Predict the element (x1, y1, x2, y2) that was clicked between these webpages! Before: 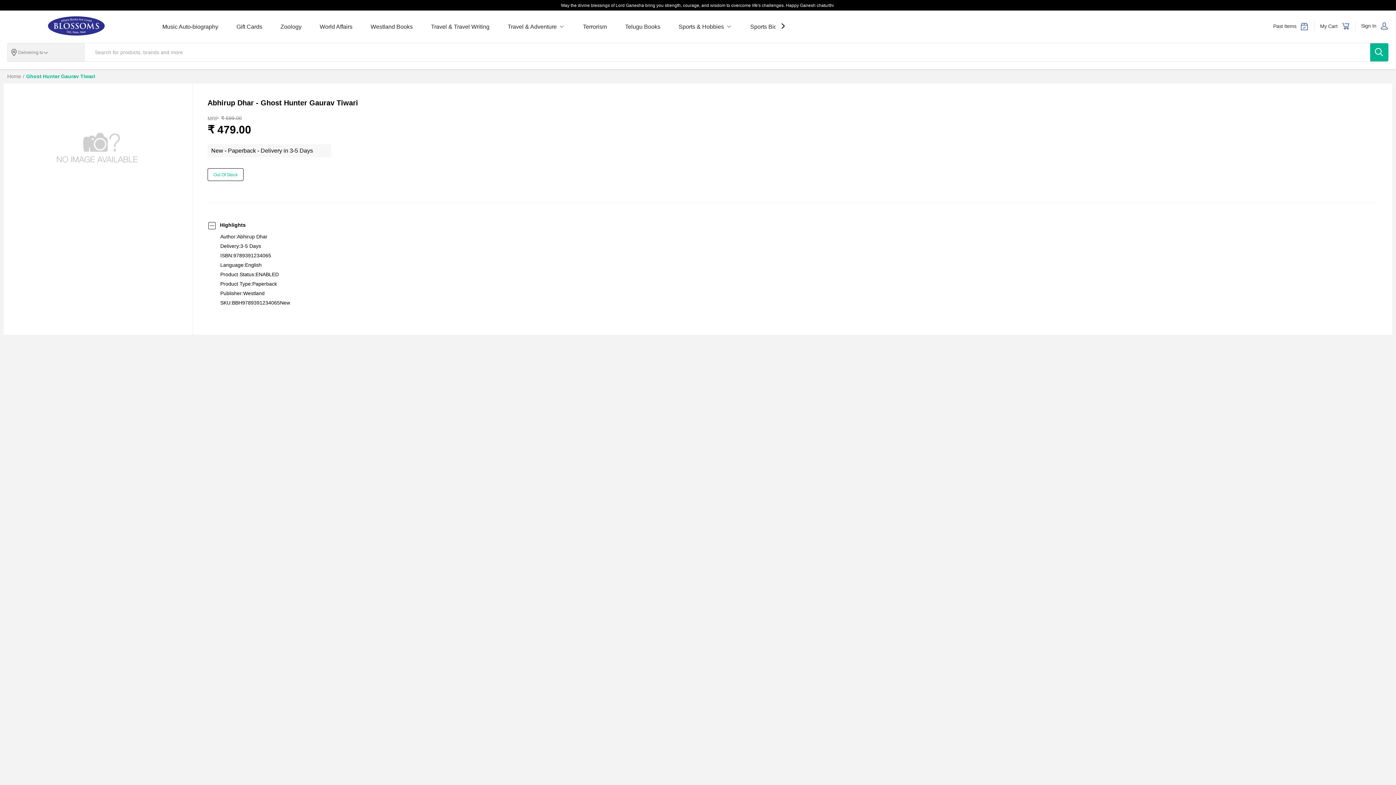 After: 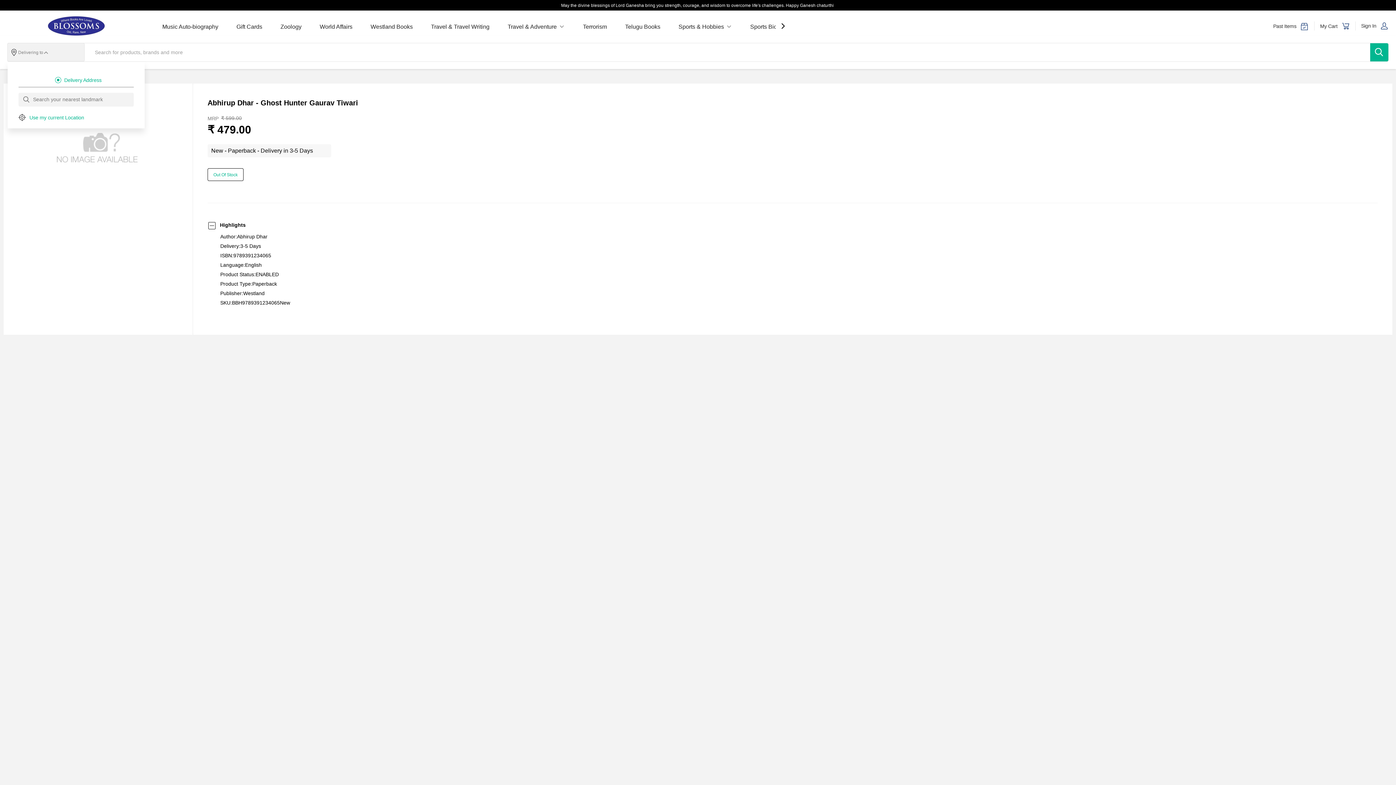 Action: bbox: (40, 50, 49, 54)